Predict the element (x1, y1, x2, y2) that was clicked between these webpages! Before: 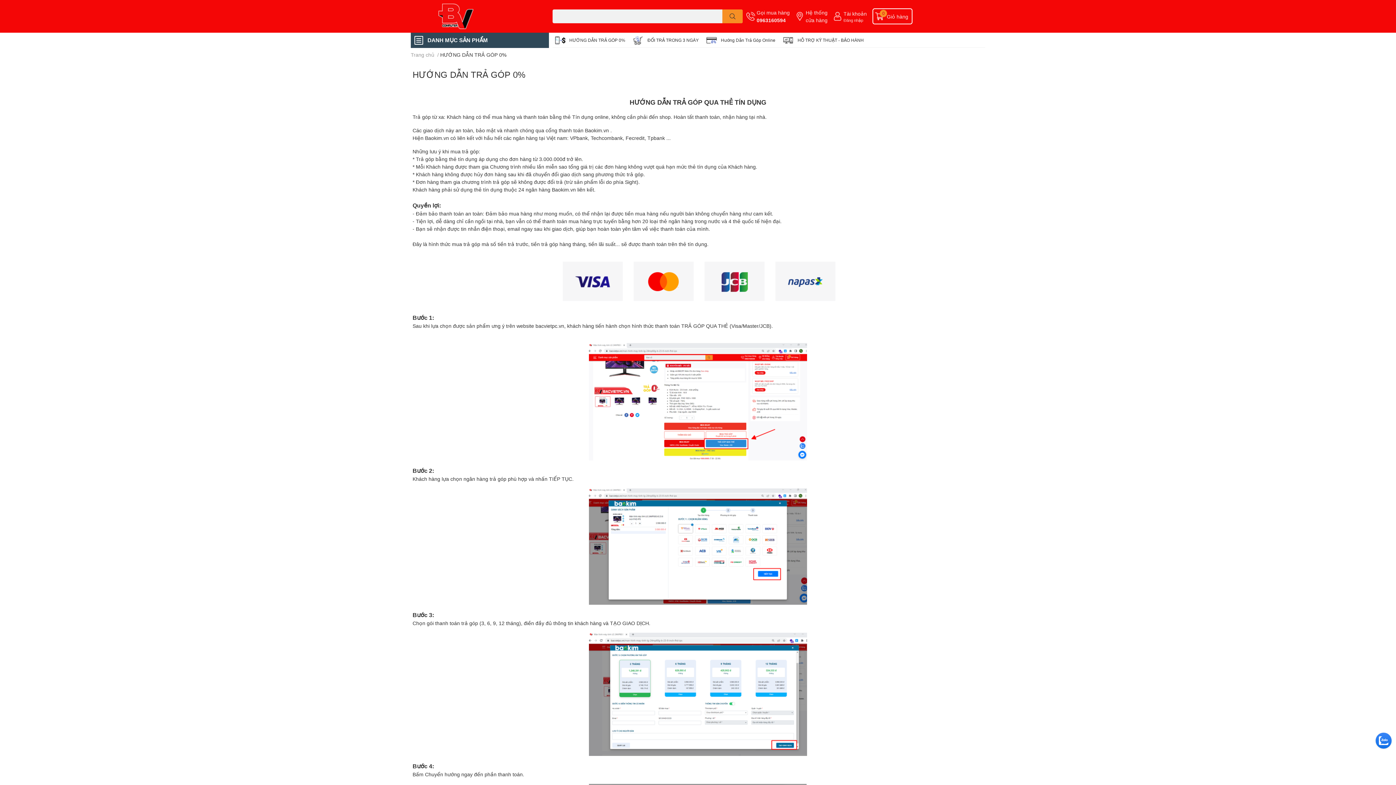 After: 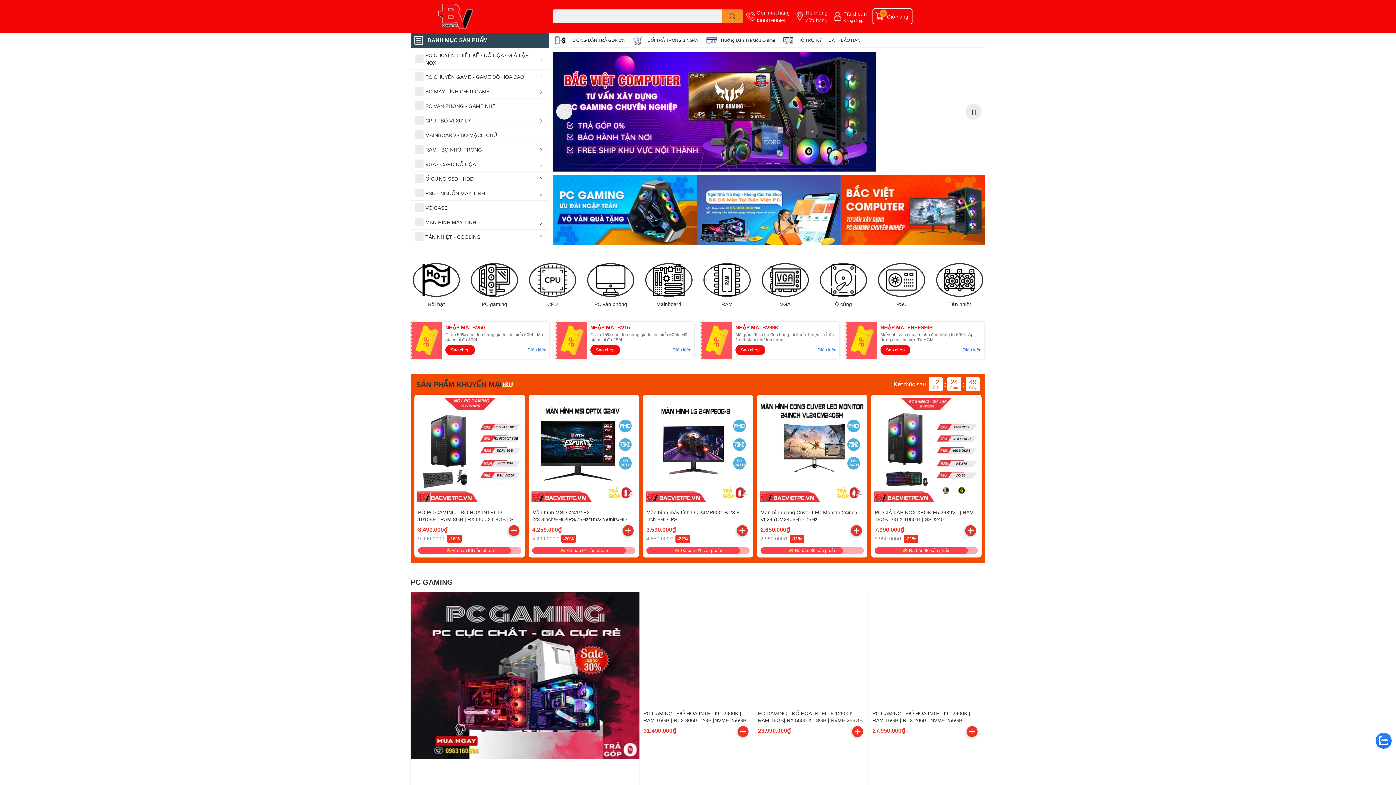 Action: label: Trang chủ bbox: (410, 51, 434, 57)